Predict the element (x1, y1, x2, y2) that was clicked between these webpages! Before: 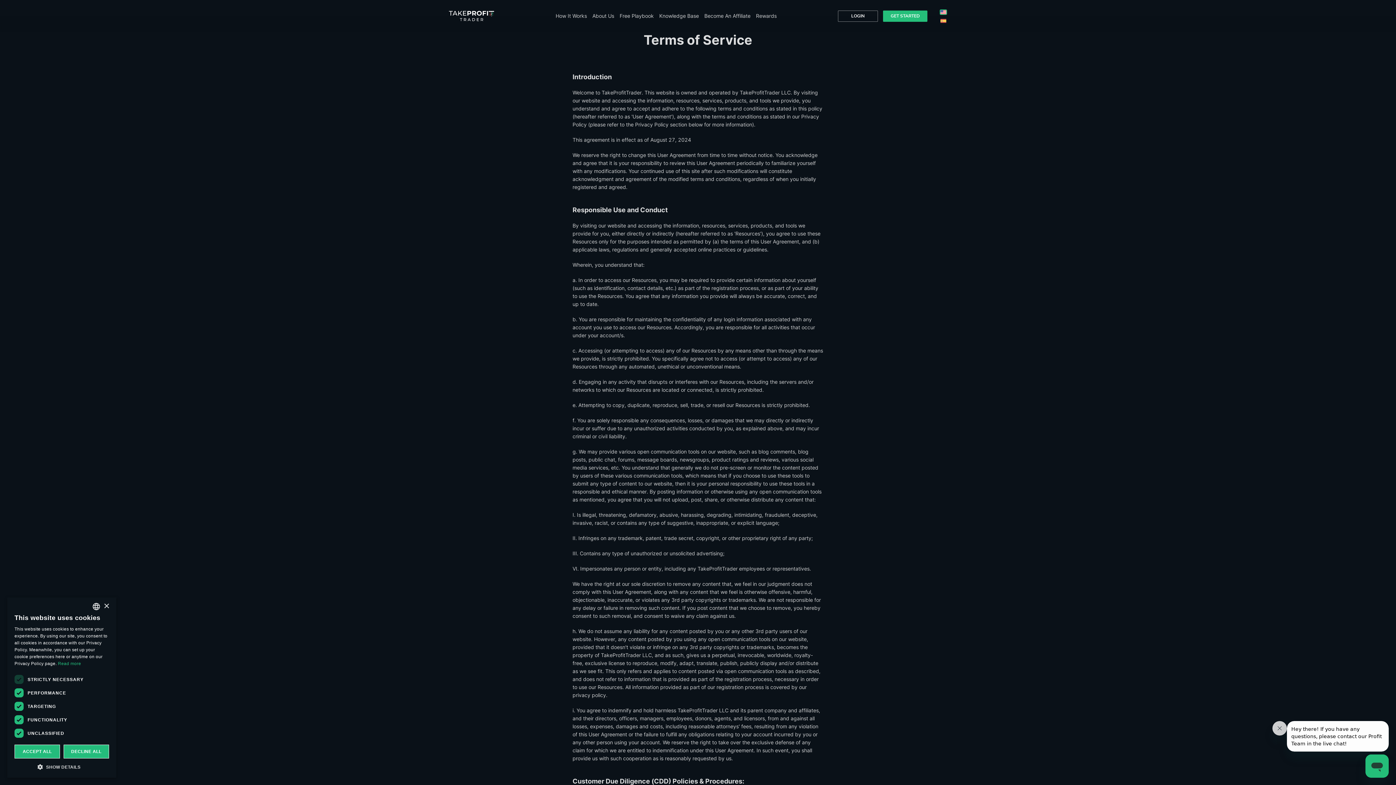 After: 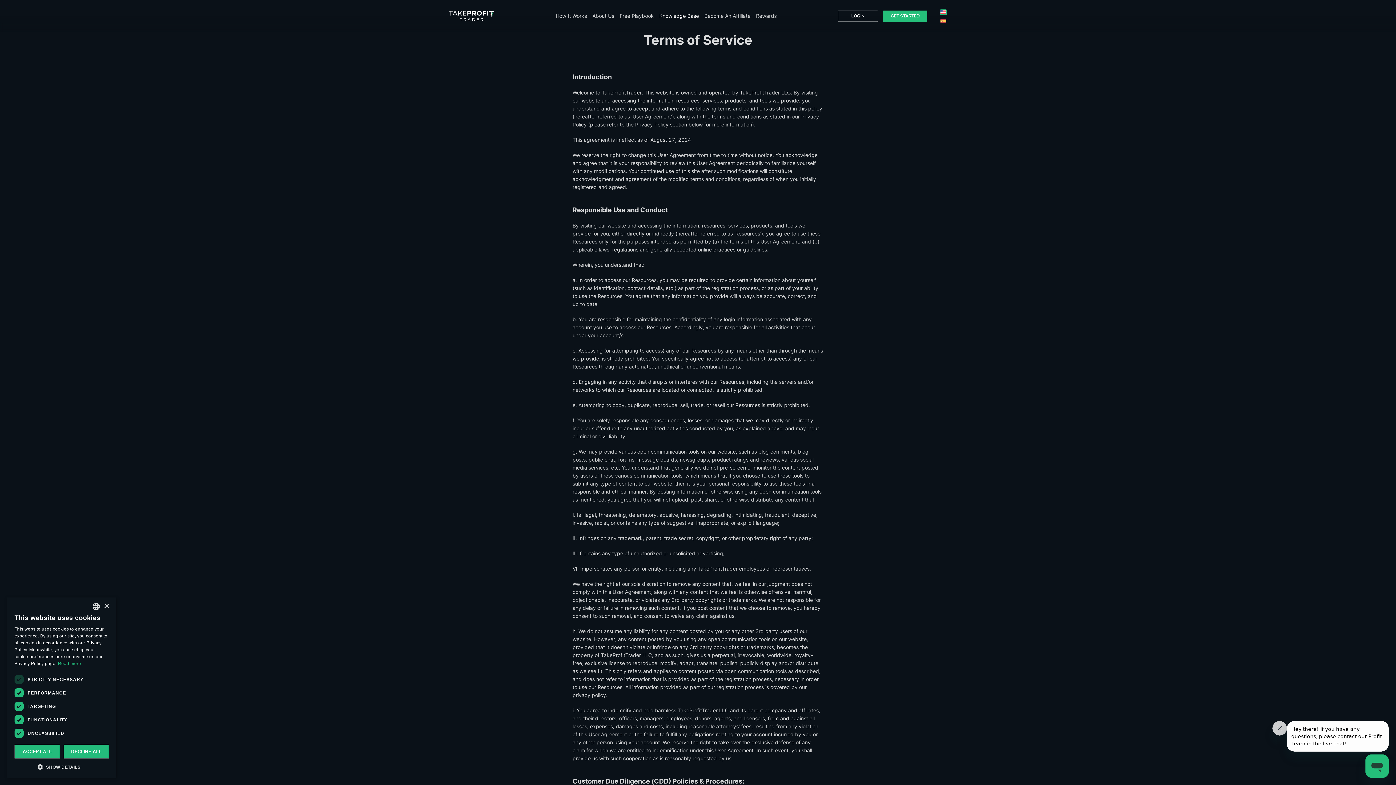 Action: label: Knowledge Base bbox: (659, 12, 699, 20)